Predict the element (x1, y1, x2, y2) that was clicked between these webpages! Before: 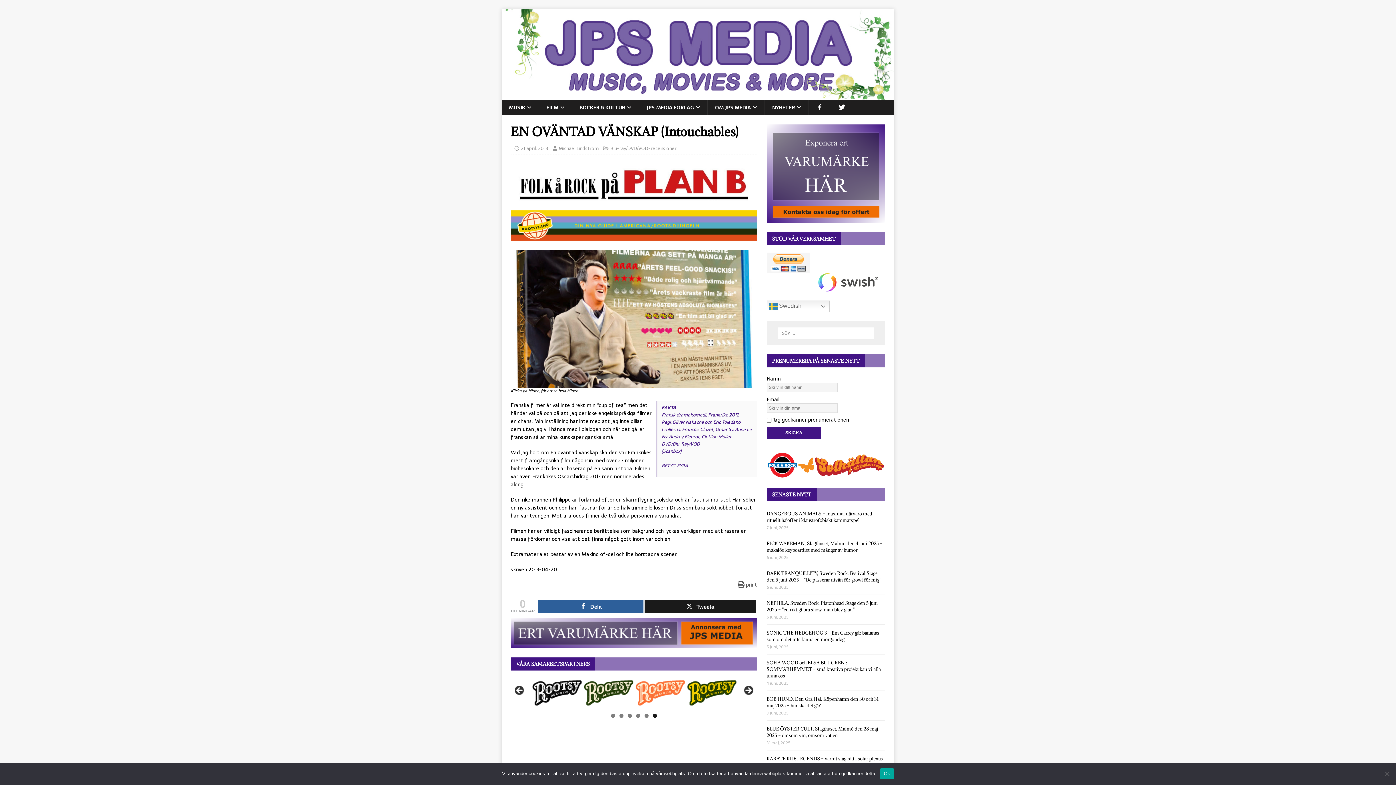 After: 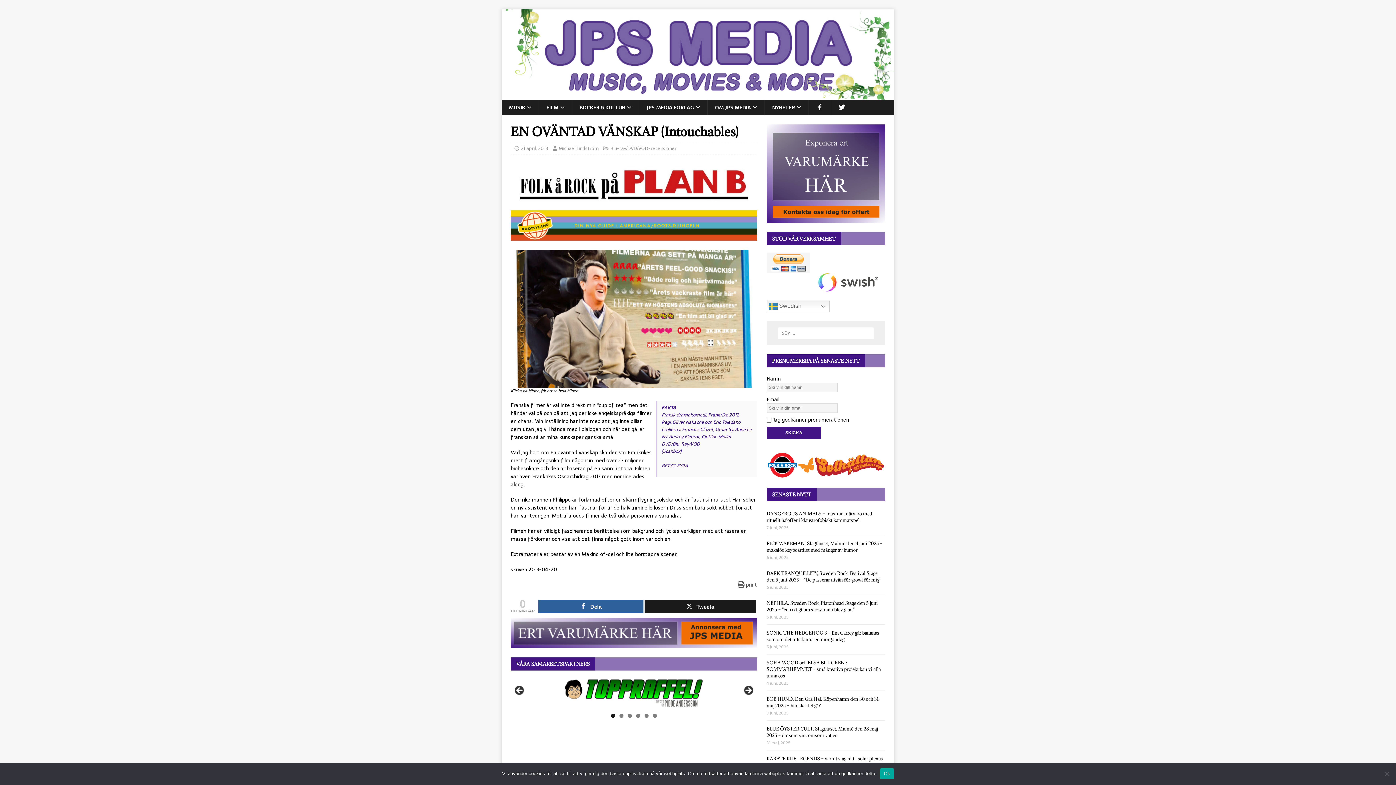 Action: bbox: (510, 210, 757, 240)